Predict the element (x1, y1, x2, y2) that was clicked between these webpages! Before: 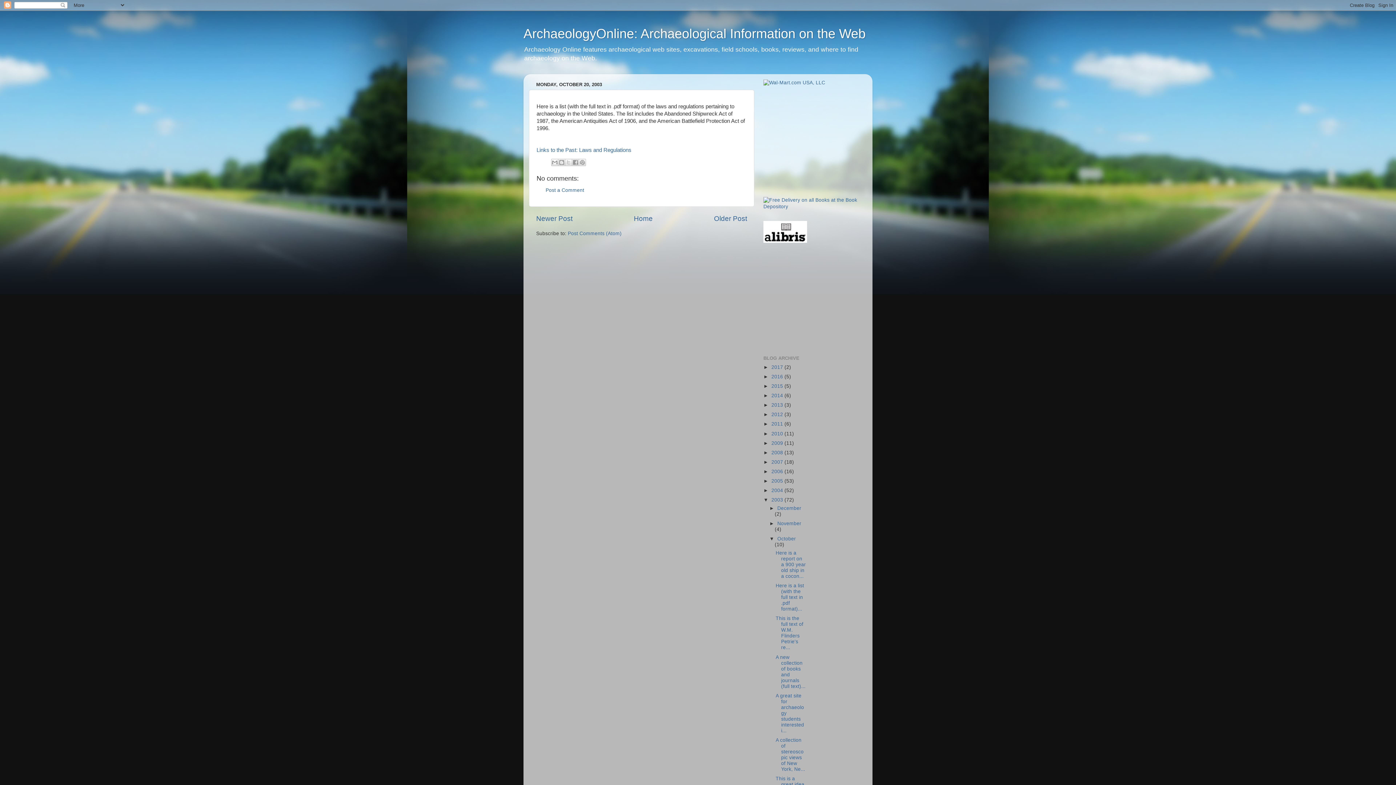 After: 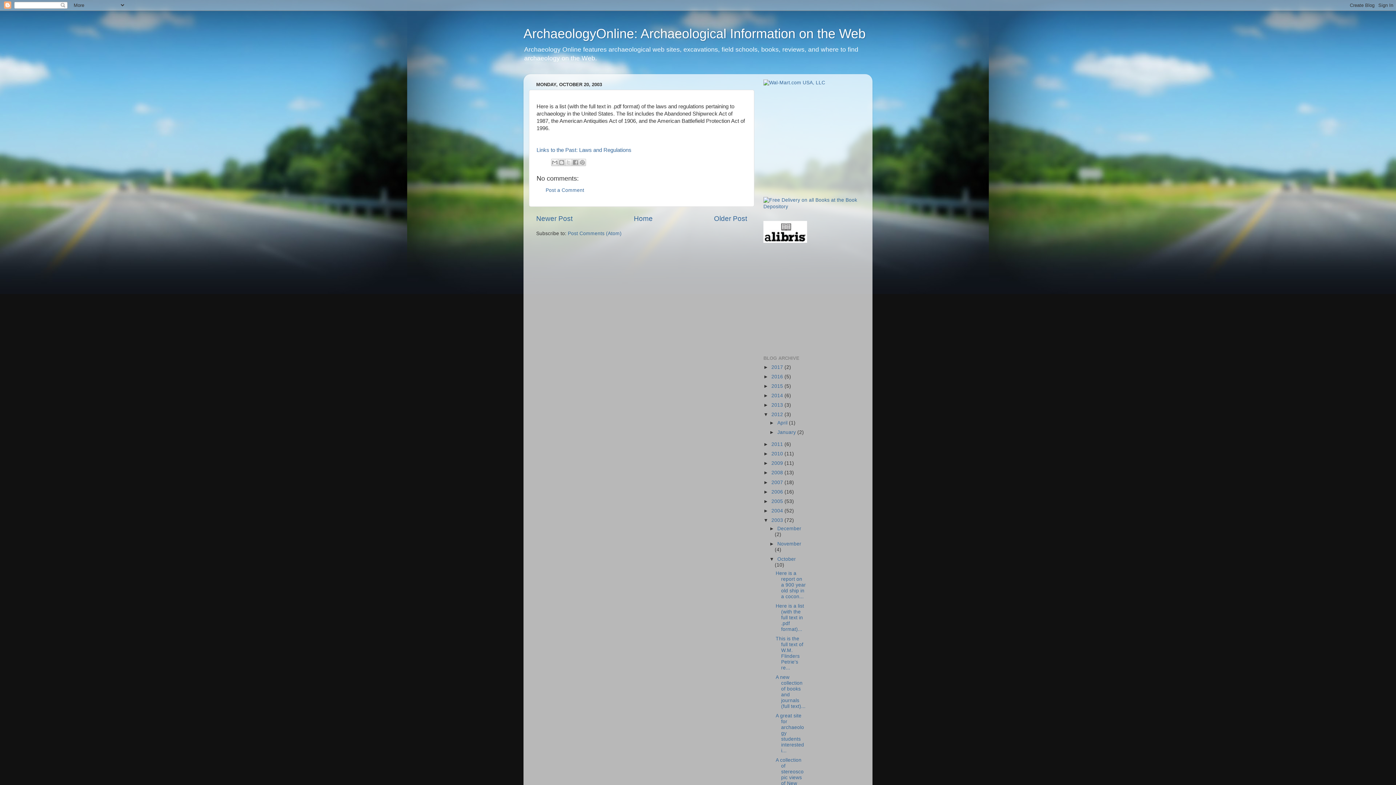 Action: label: ►   bbox: (763, 412, 771, 417)